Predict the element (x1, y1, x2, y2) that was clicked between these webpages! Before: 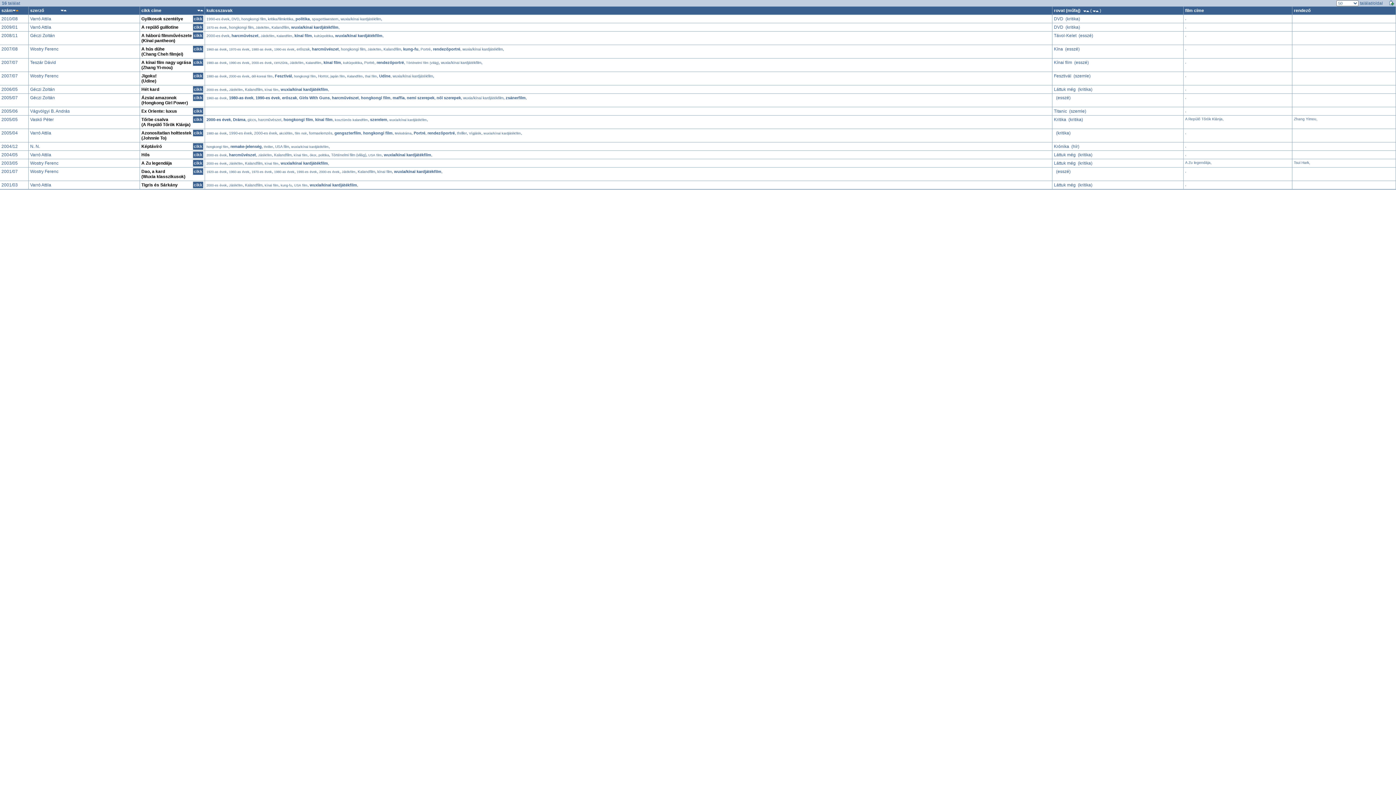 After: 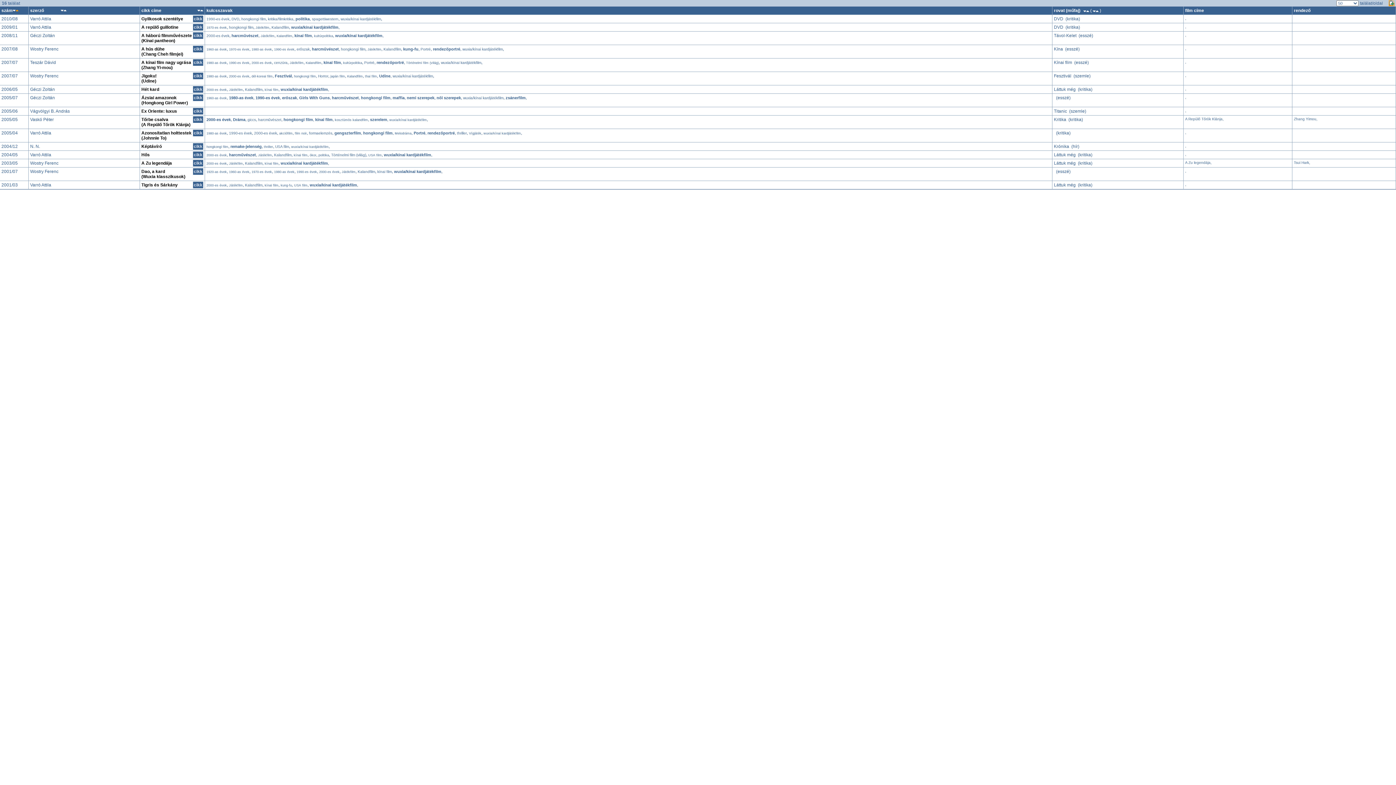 Action: bbox: (1389, 2, 1395, 7)